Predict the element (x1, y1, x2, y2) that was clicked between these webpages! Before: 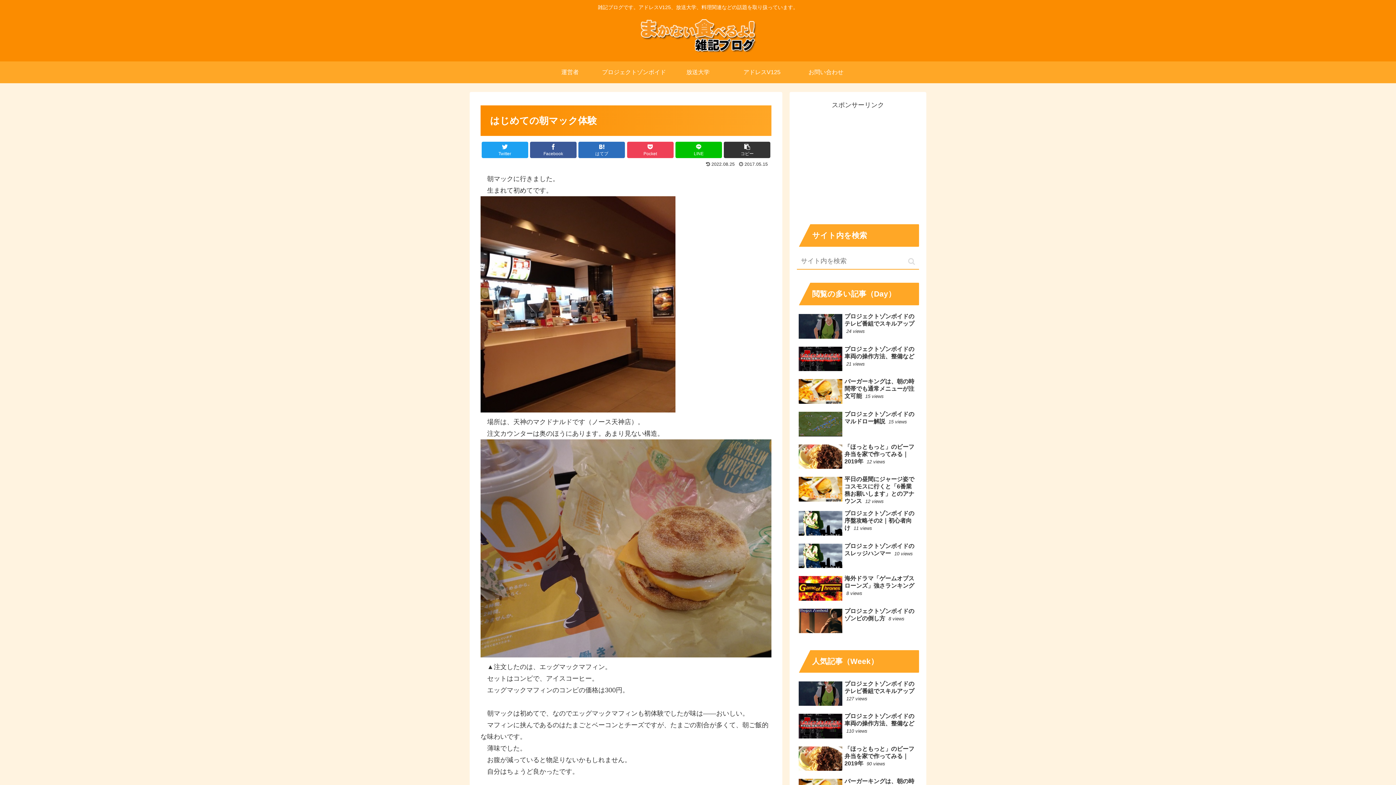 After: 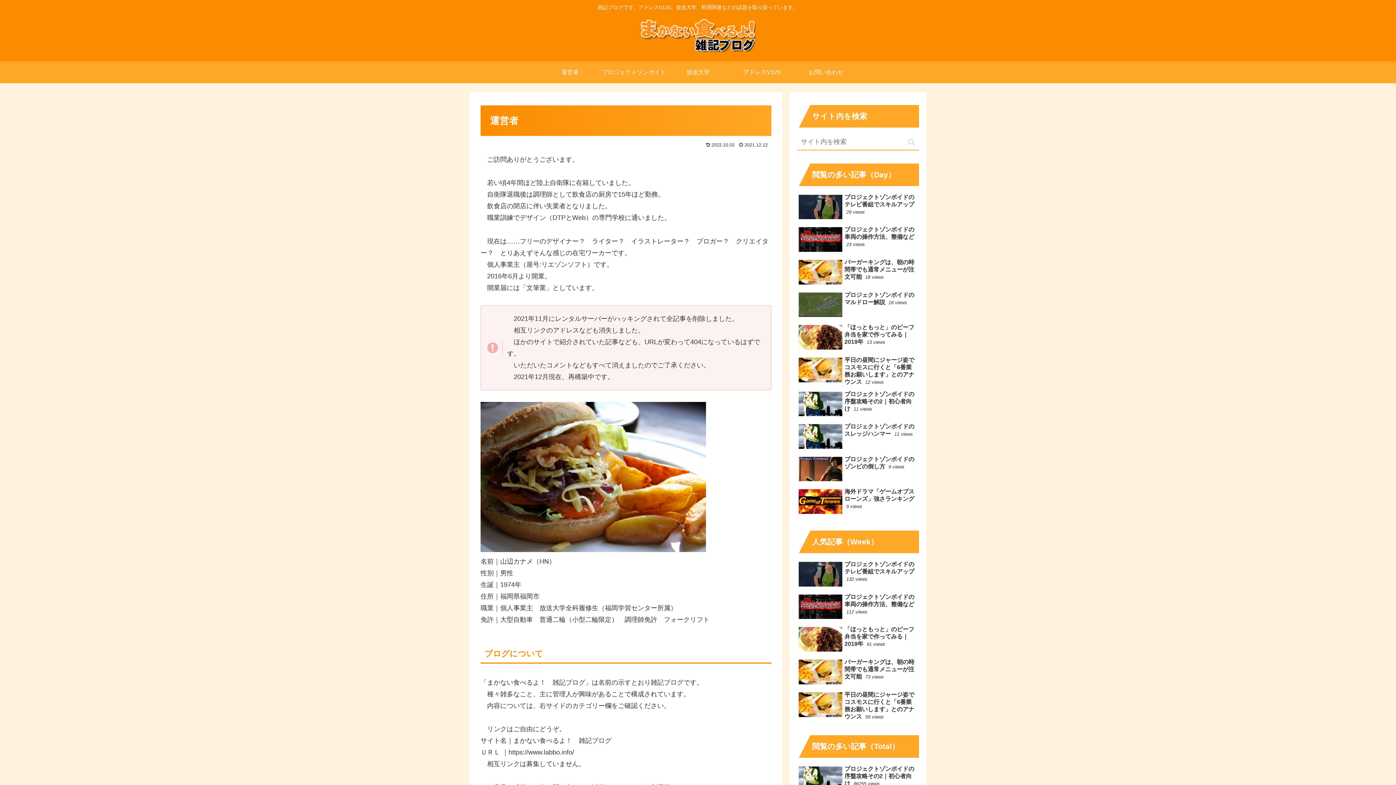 Action: bbox: (538, 61, 602, 83) label: 運営者